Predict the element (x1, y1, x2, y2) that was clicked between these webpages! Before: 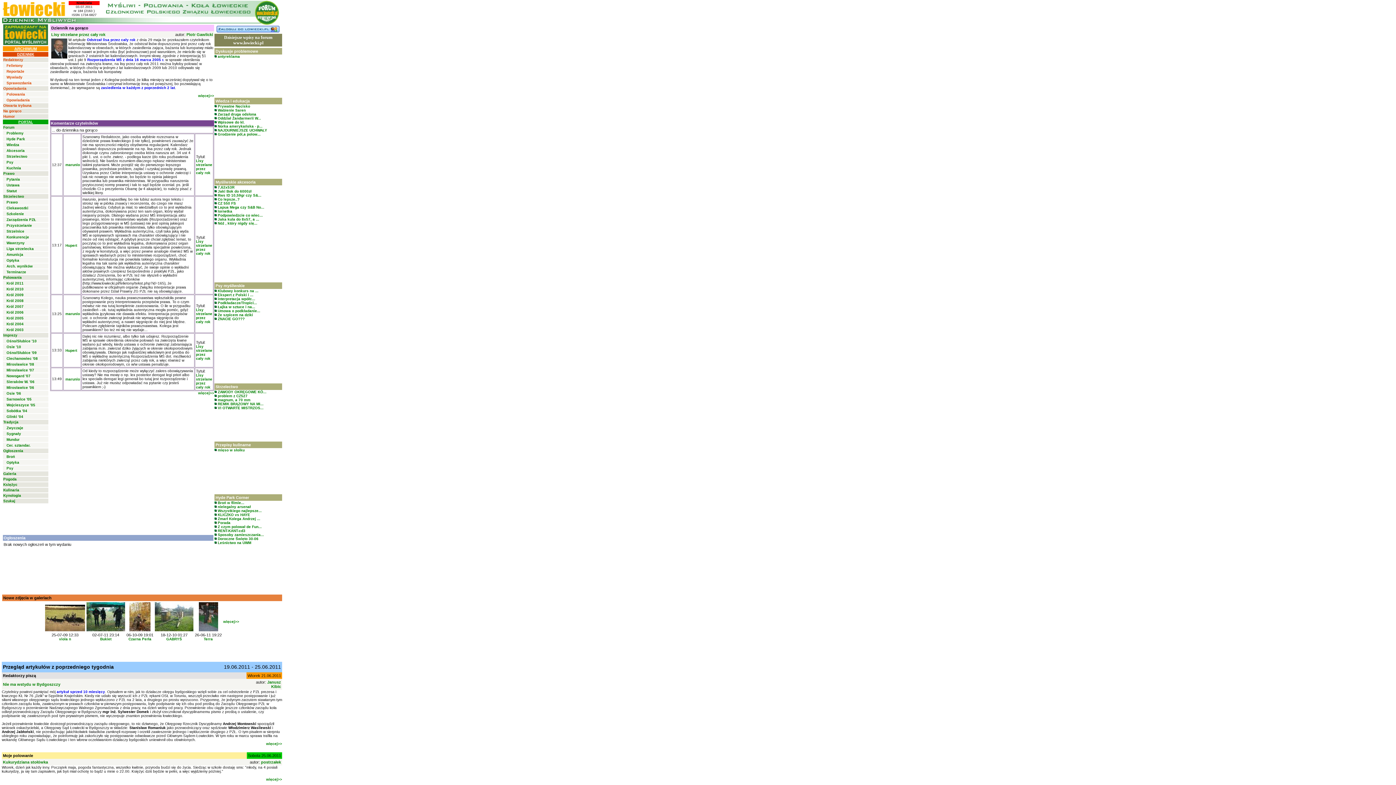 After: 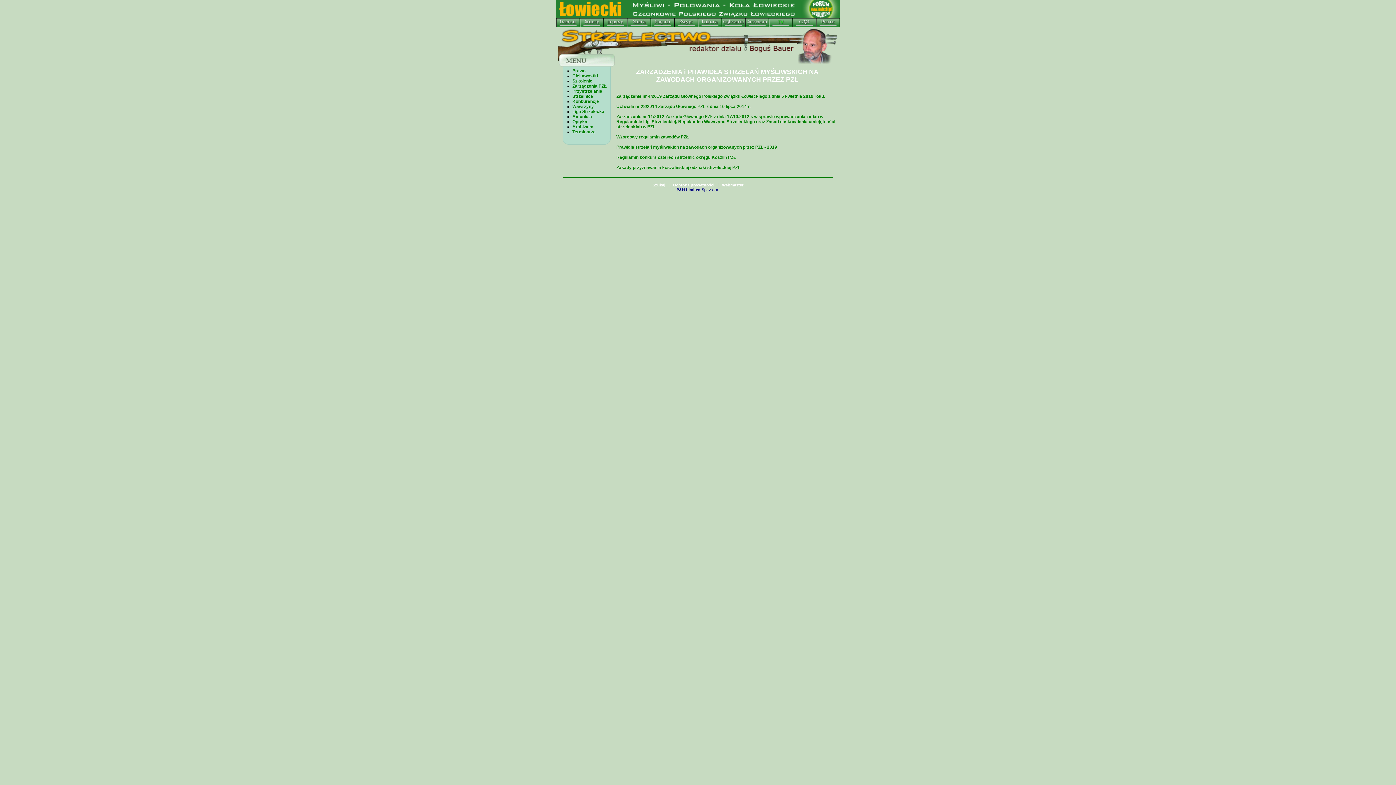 Action: bbox: (6, 217, 36, 221) label: Zarządzenia PZŁ